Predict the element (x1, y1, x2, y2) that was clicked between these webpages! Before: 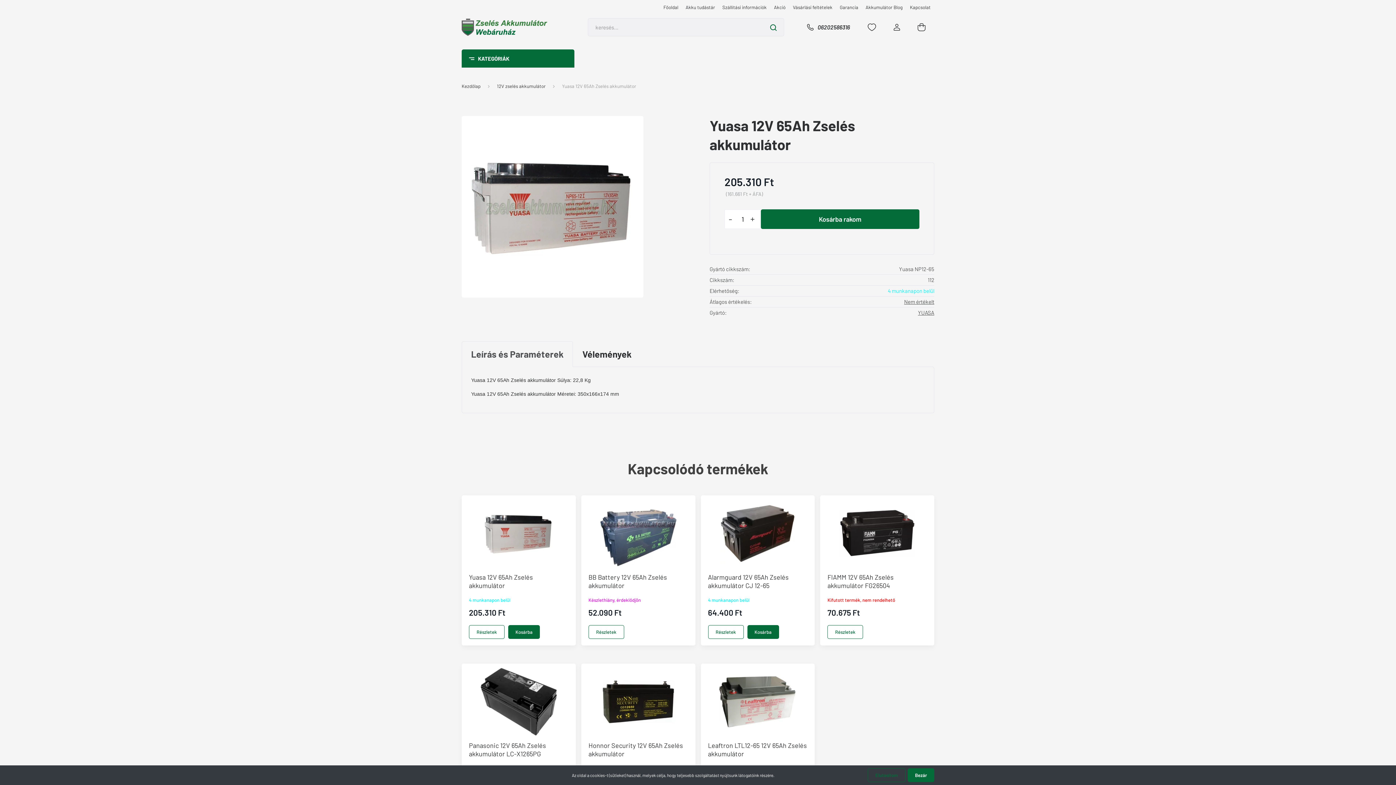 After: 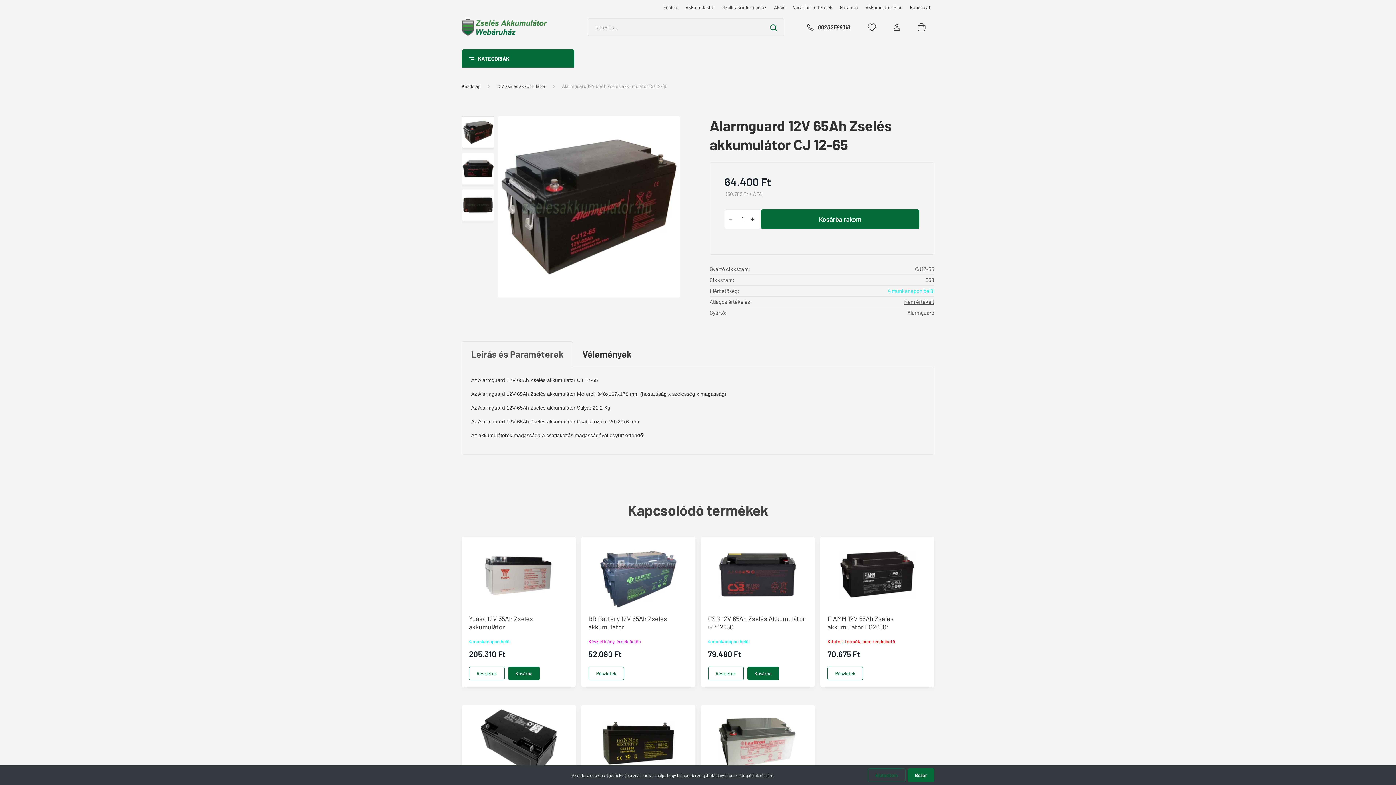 Action: bbox: (719, 495, 796, 572)